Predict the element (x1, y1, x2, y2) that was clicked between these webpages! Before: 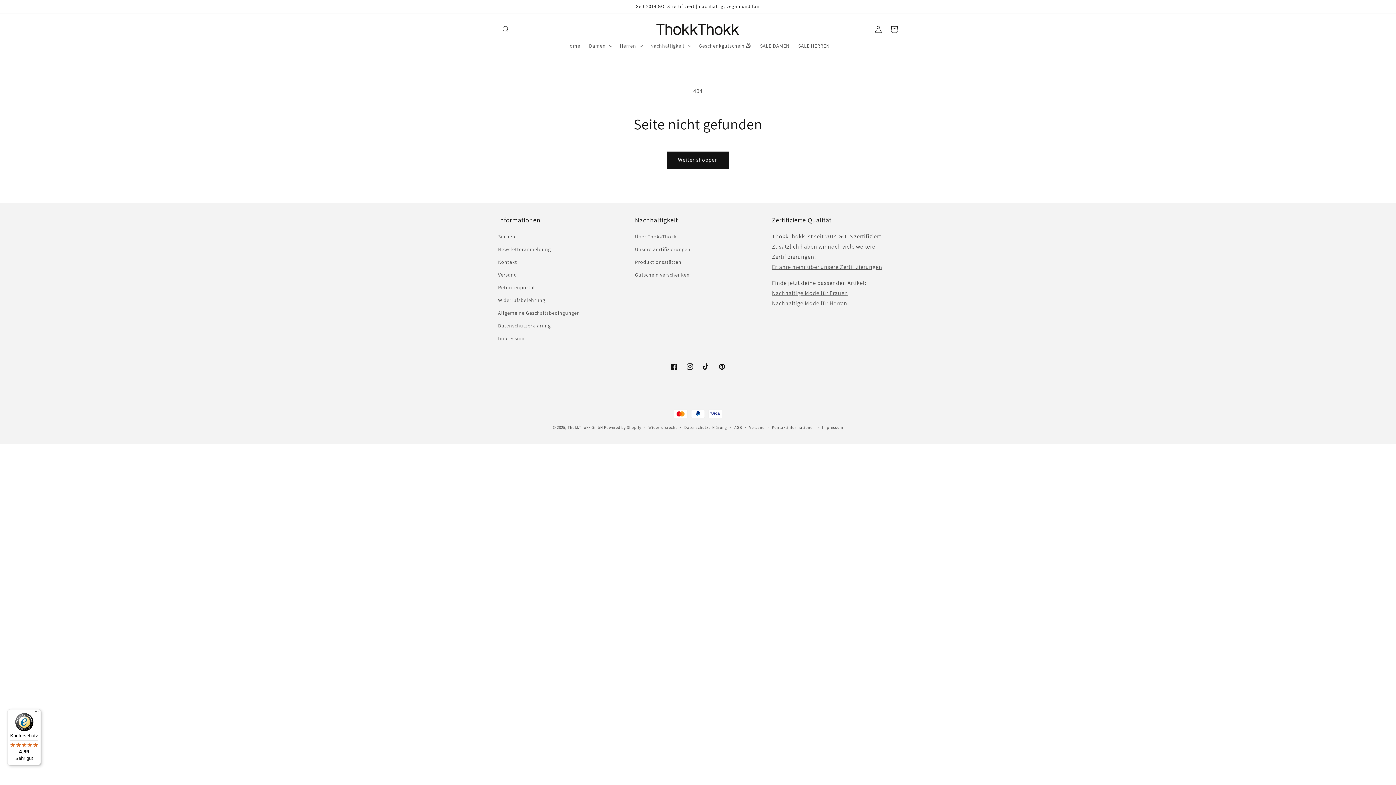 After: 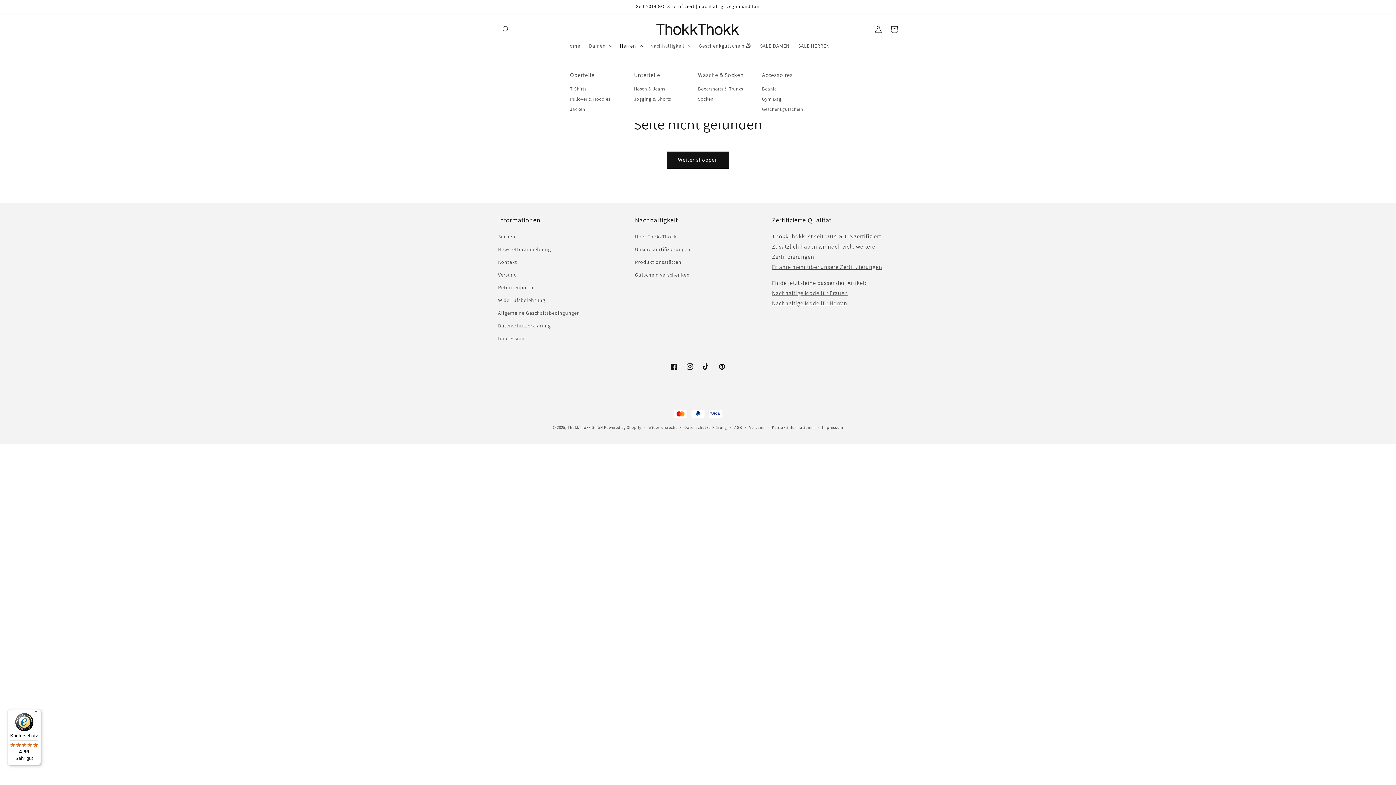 Action: label: Herren bbox: (615, 38, 646, 53)